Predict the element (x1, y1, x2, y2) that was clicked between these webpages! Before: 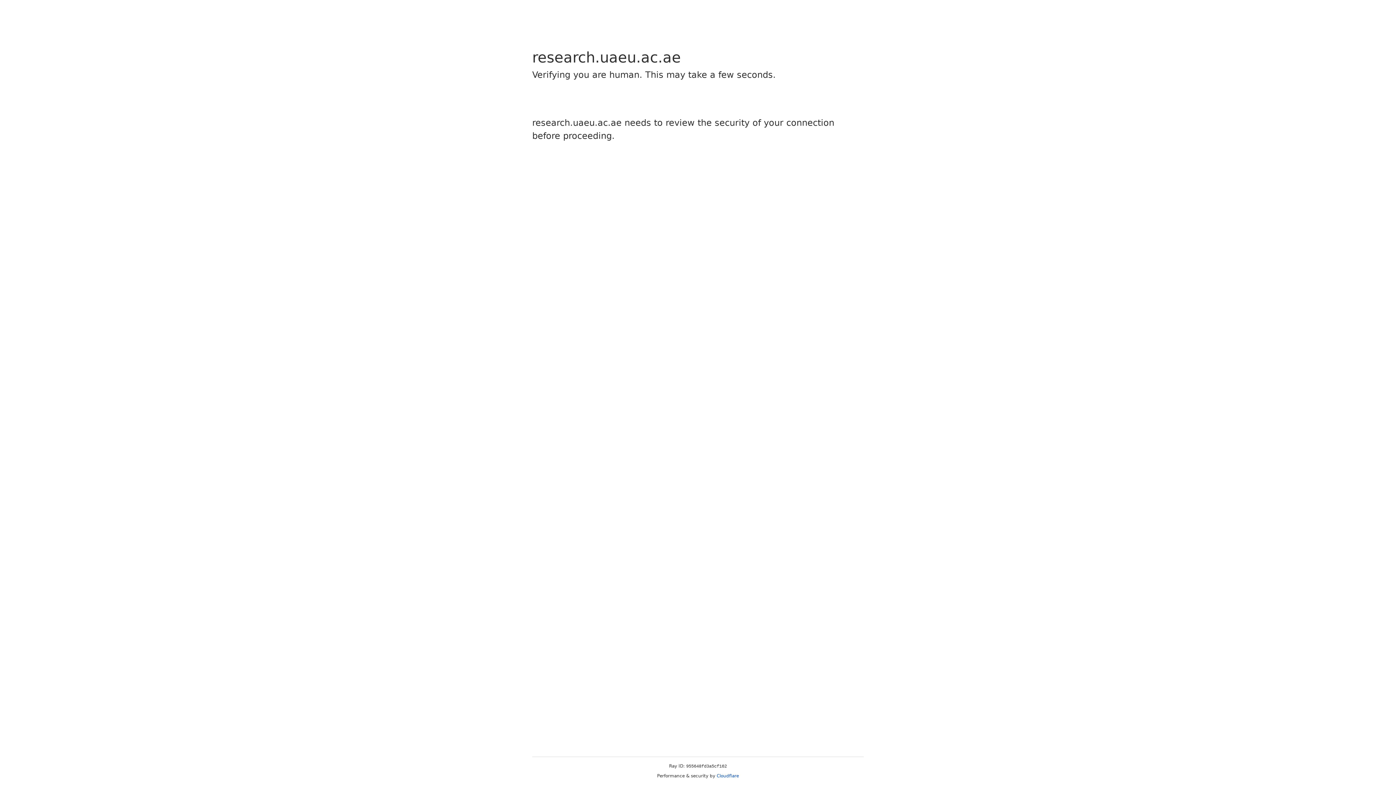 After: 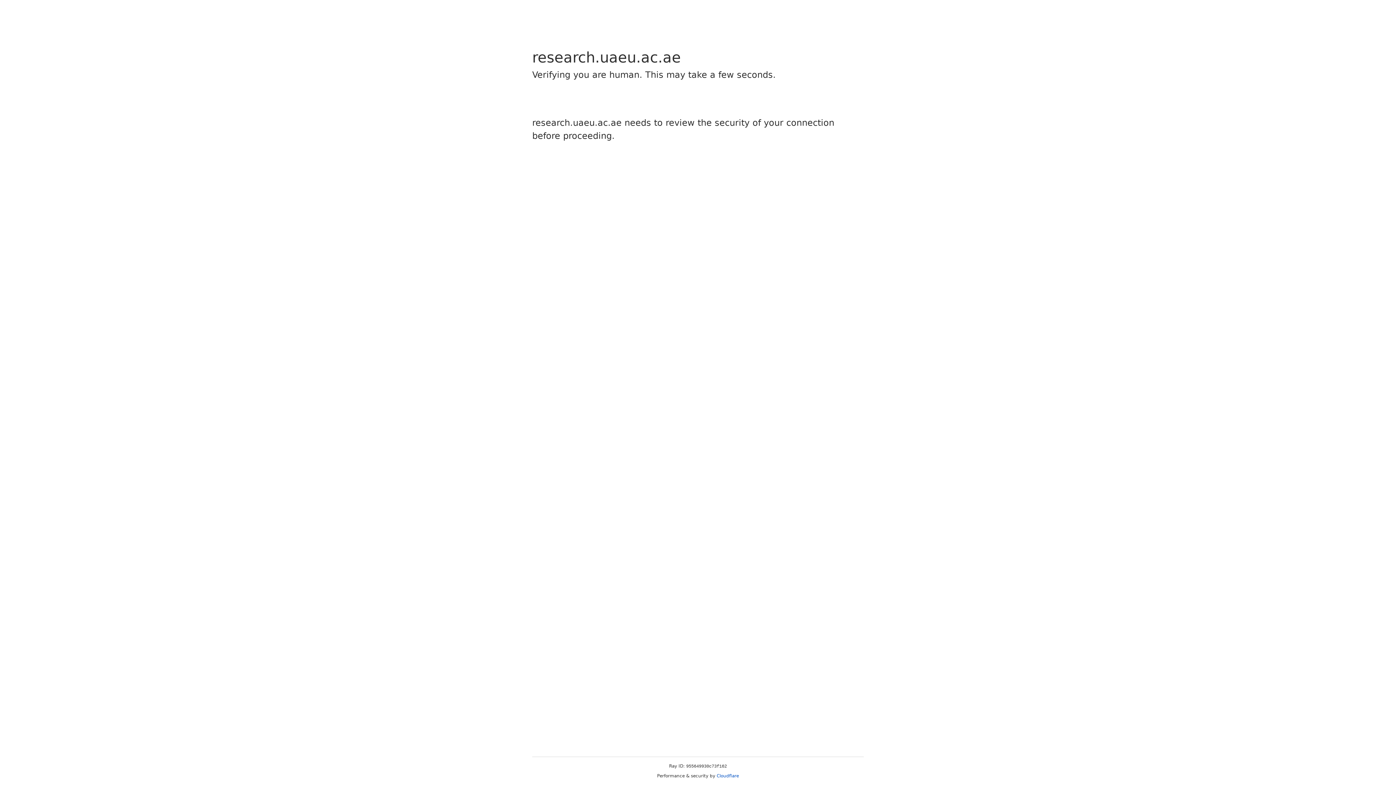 Action: label: Cloudflare bbox: (716, 773, 739, 778)